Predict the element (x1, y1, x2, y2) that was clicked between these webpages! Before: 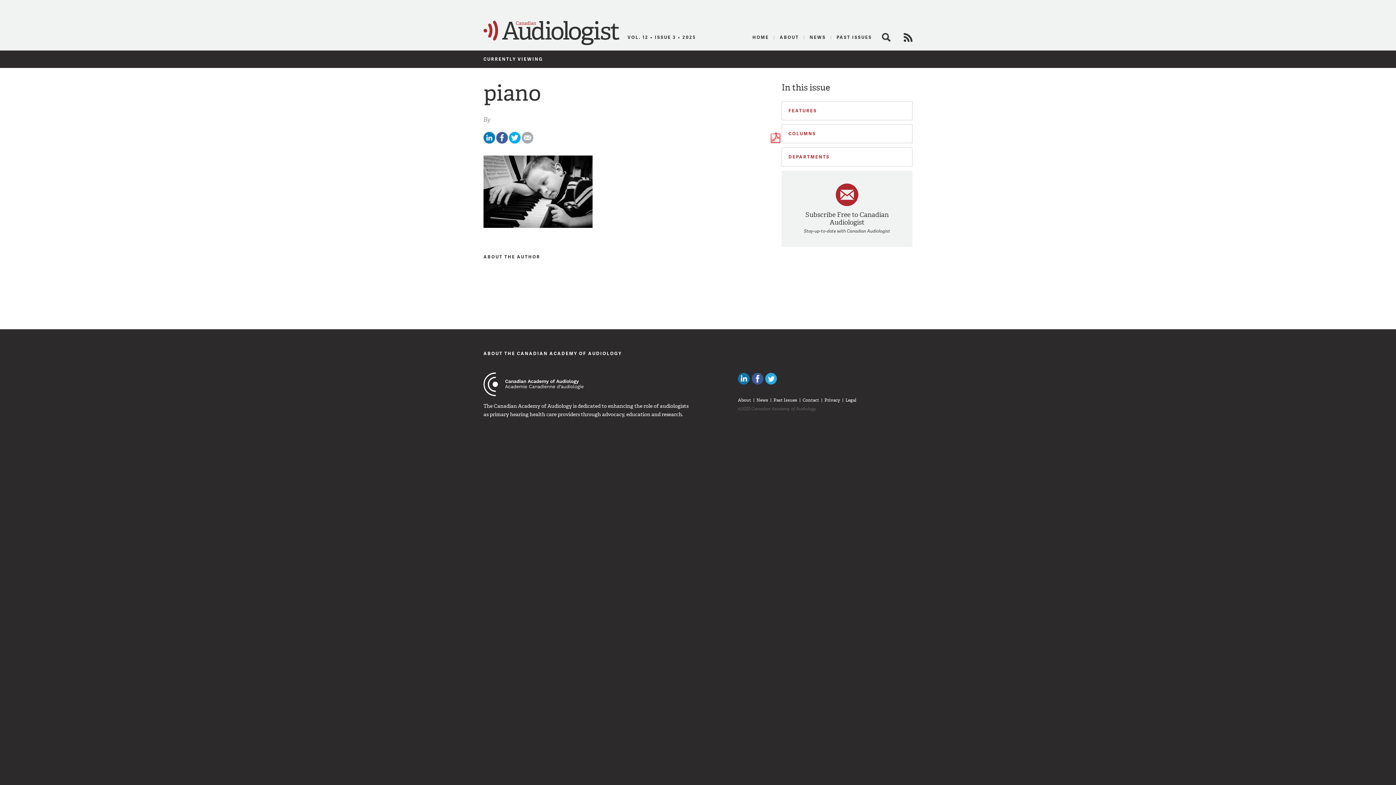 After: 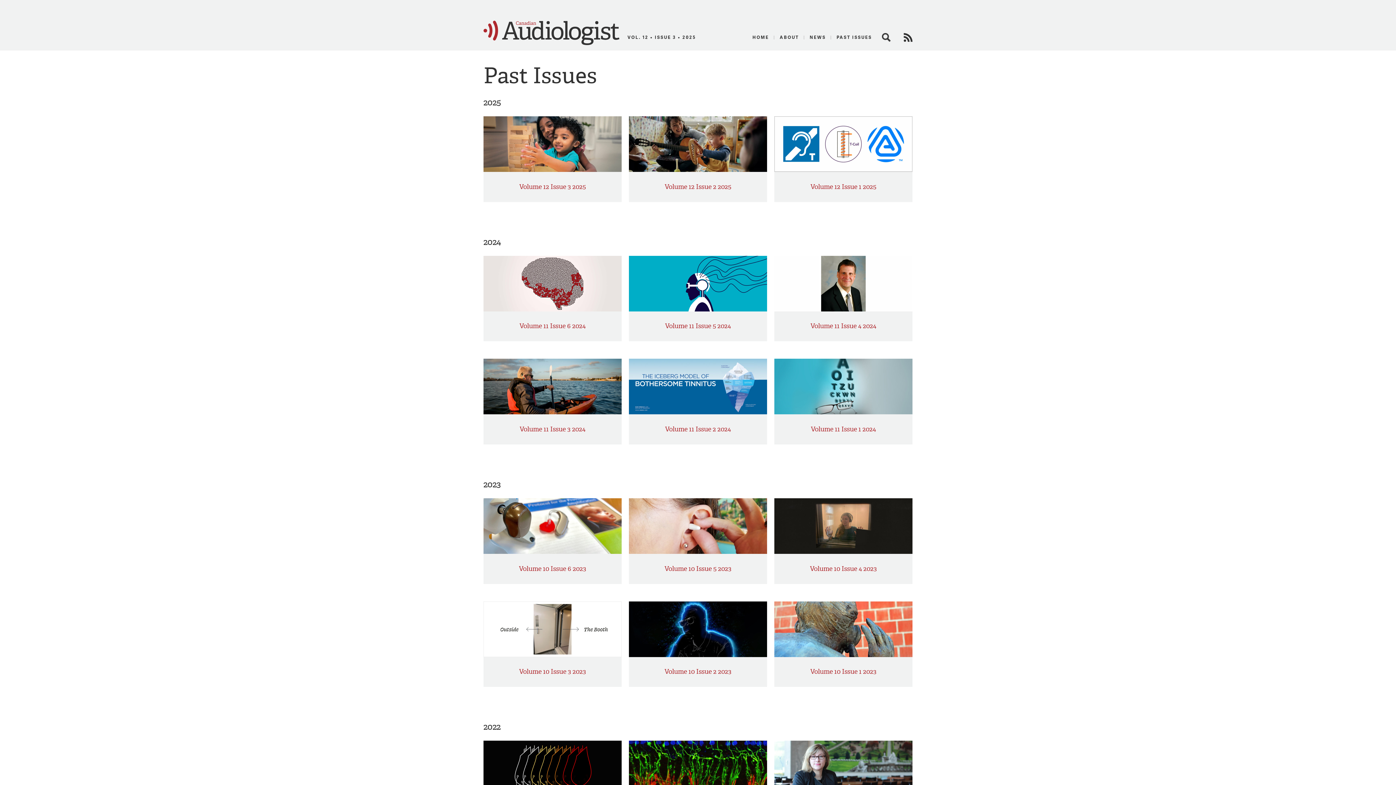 Action: label: Past Issues bbox: (771, 396, 799, 404)